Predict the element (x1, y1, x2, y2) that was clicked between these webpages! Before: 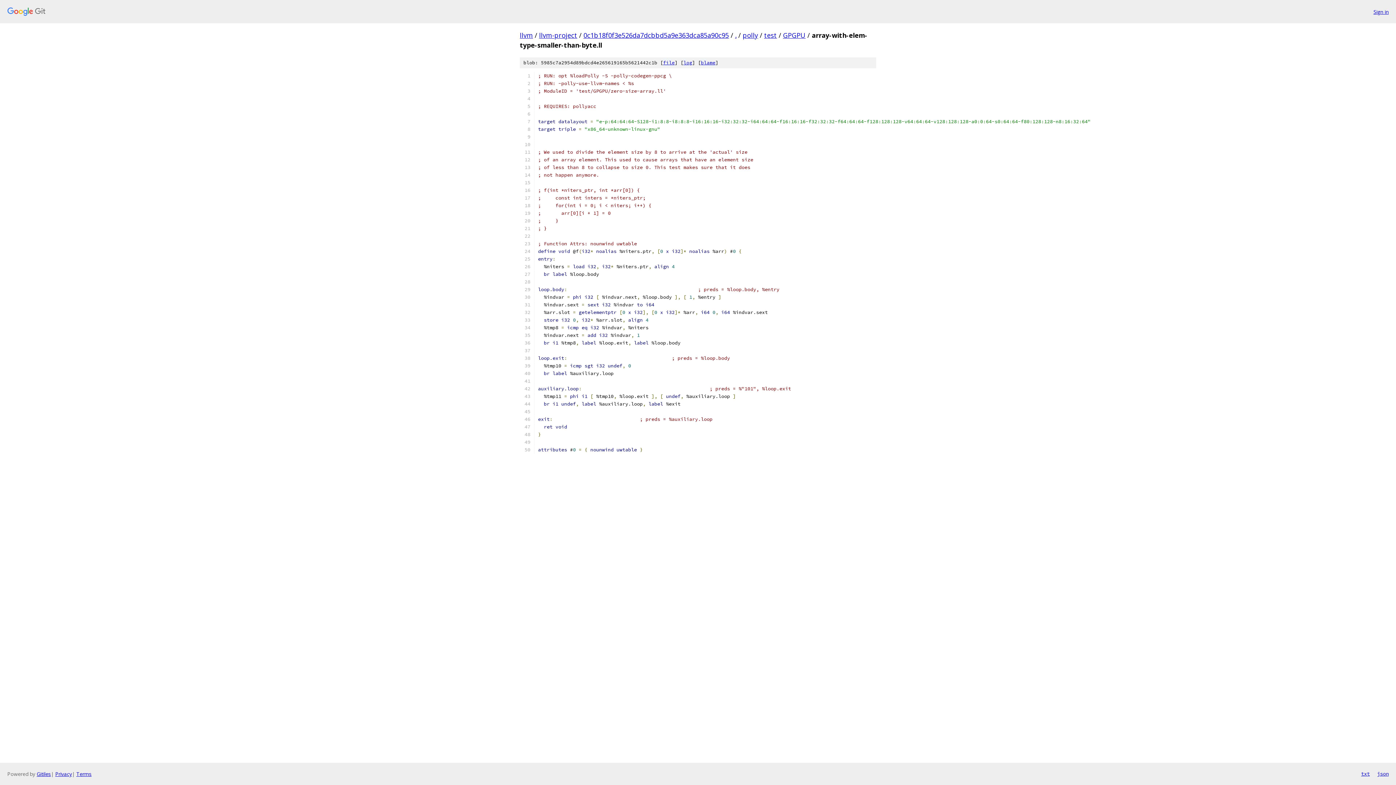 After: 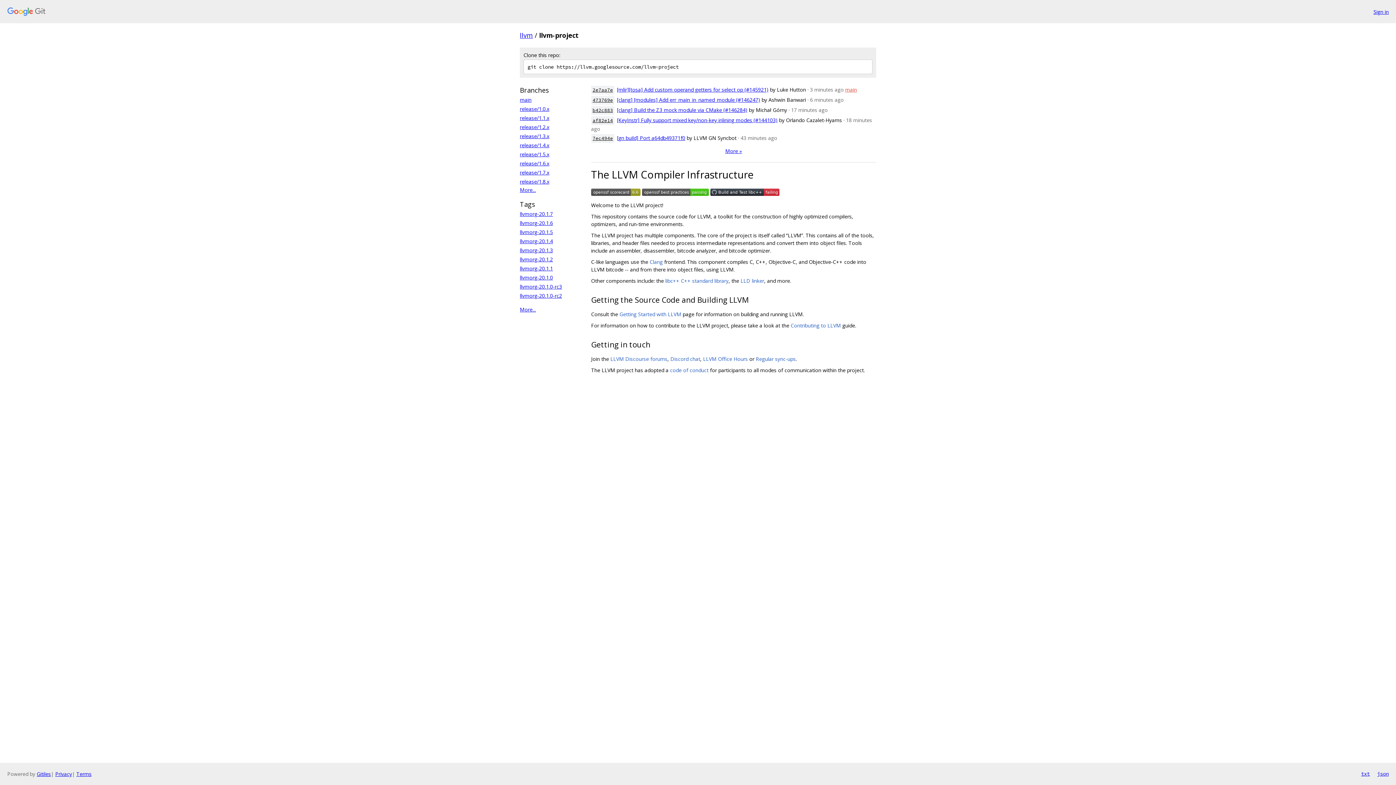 Action: bbox: (539, 30, 577, 39) label: llvm-project